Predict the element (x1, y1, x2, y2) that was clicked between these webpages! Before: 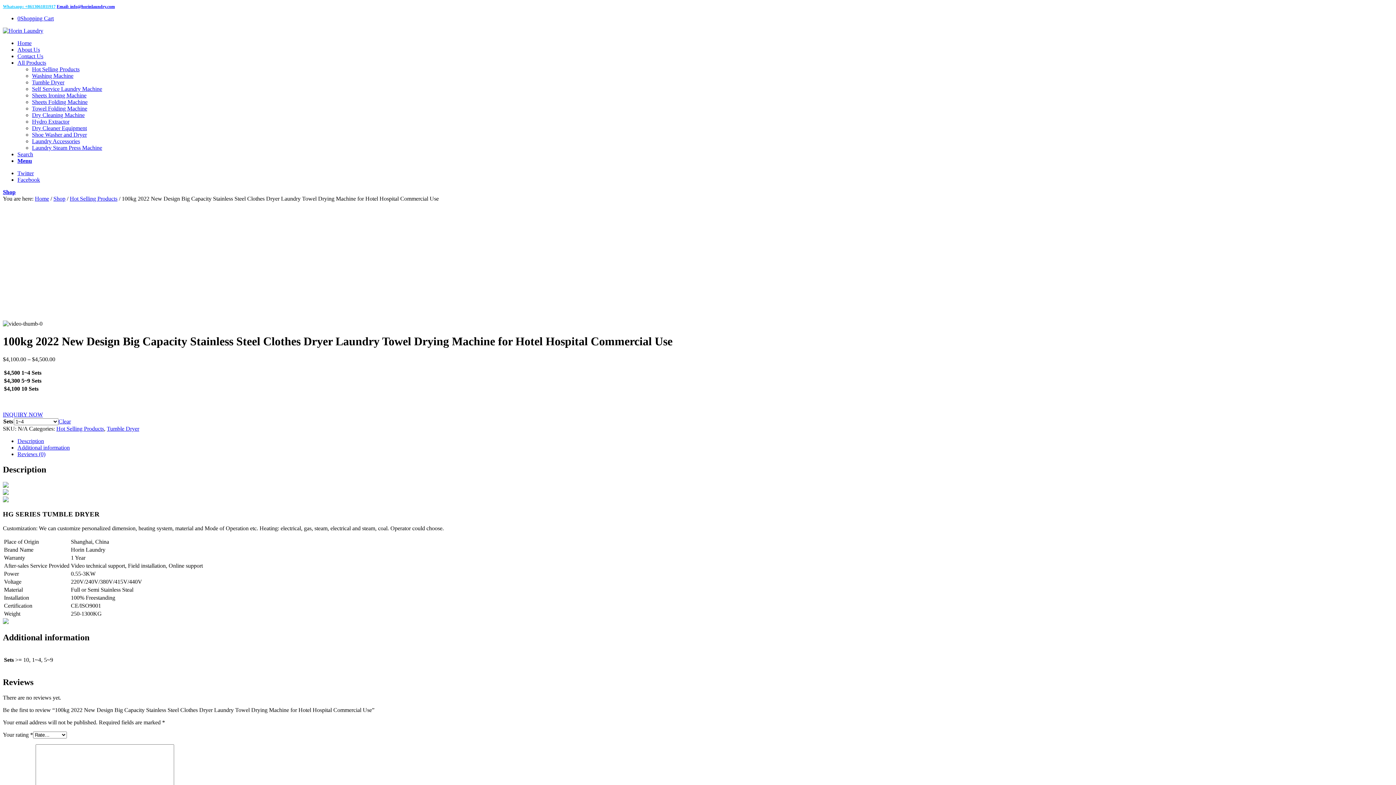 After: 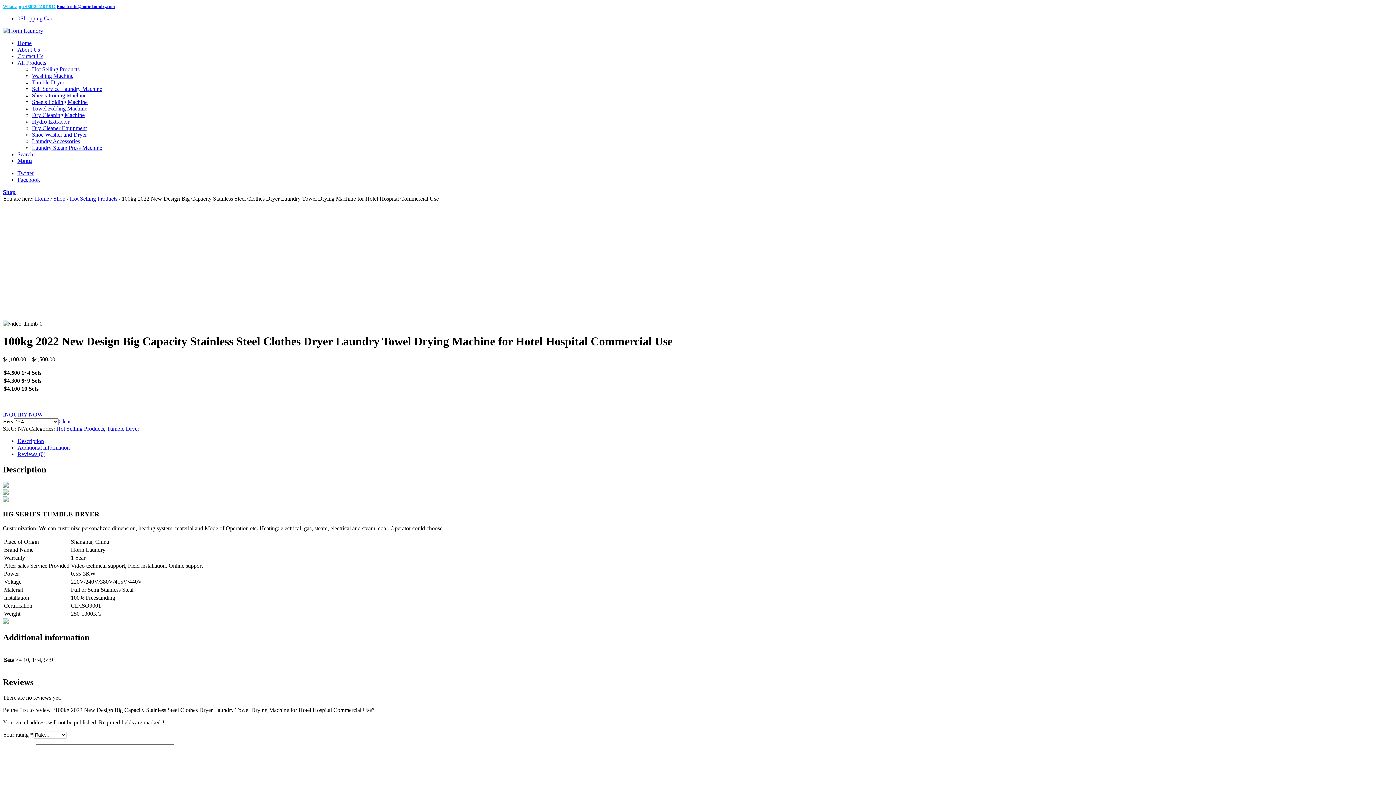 Action: label: Facebook bbox: (17, 176, 40, 182)